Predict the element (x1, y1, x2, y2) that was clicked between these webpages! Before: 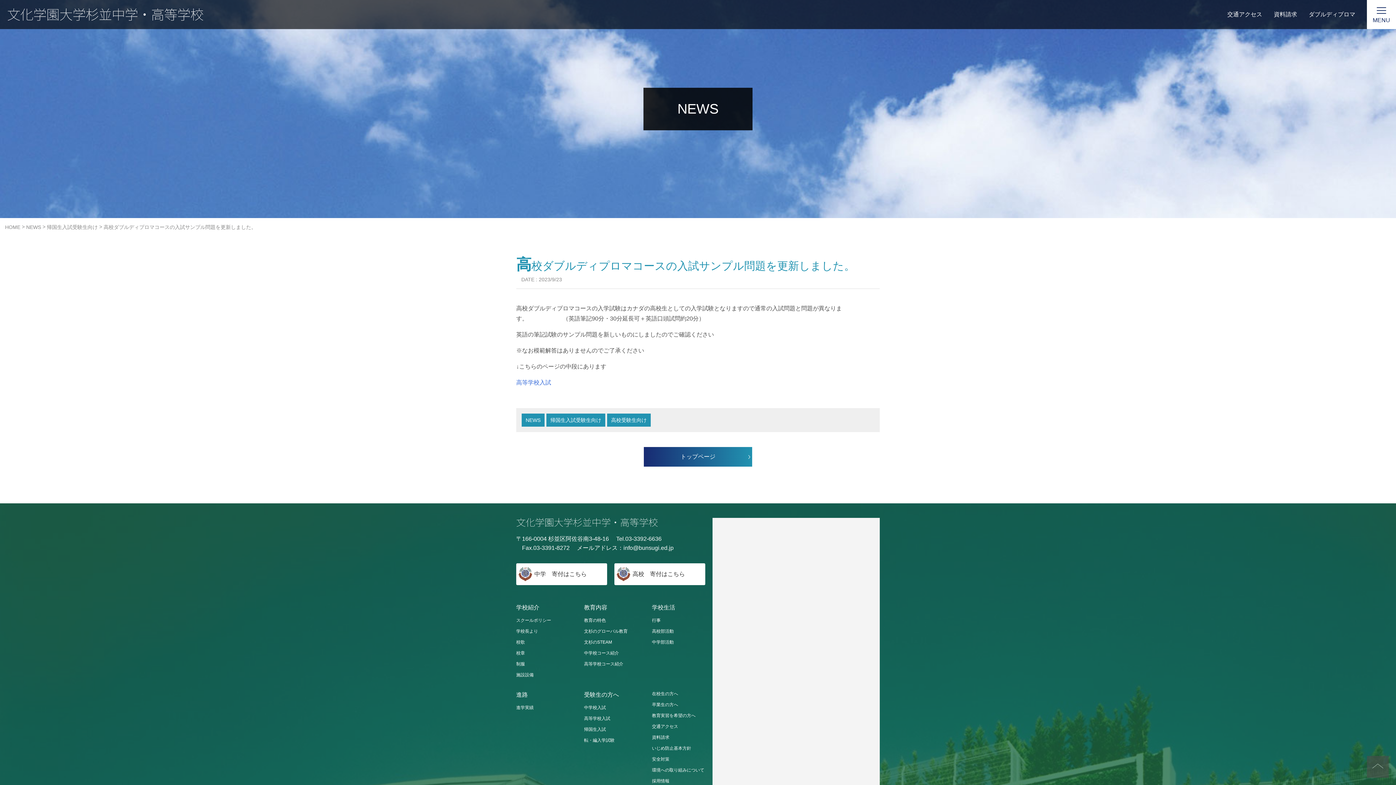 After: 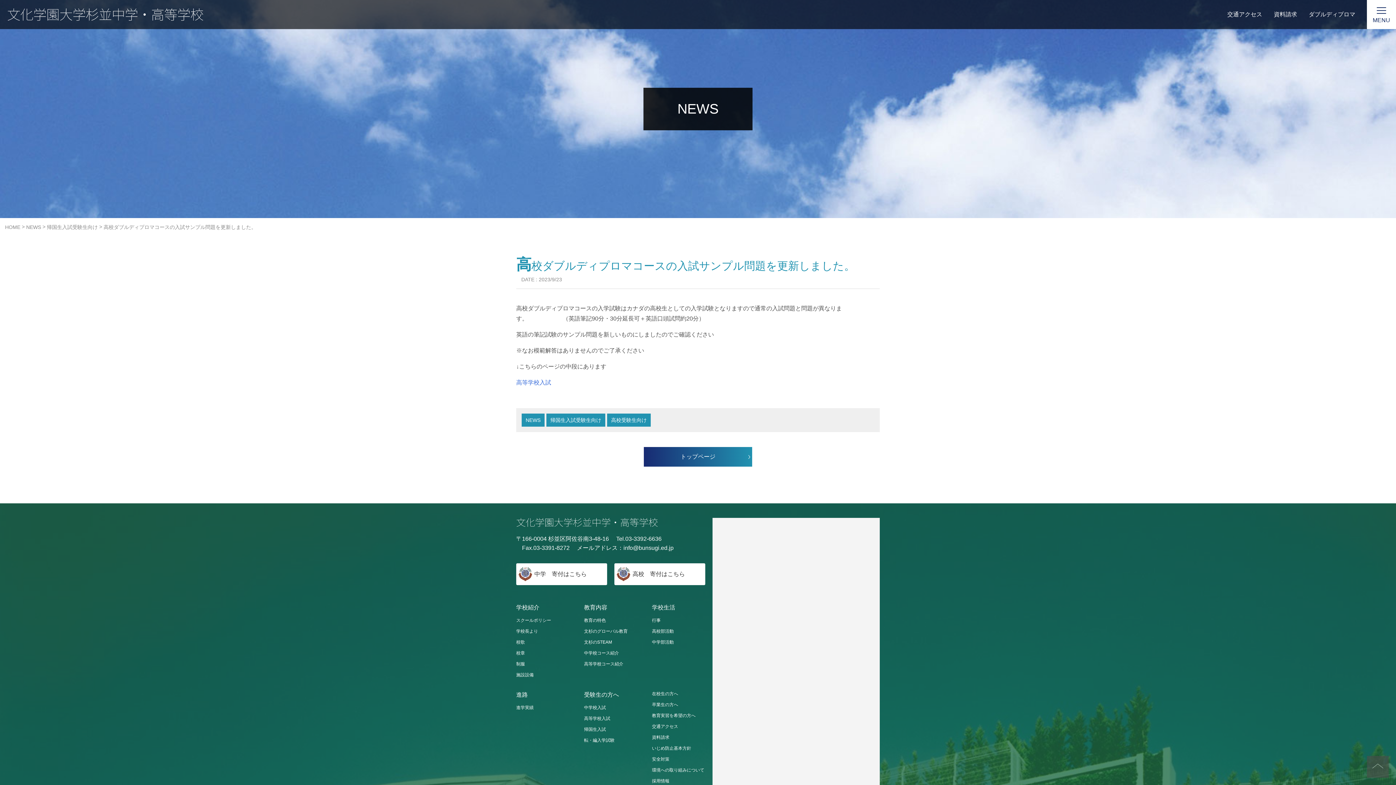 Action: label: 環境への取り組みについて bbox: (652, 764, 705, 775)